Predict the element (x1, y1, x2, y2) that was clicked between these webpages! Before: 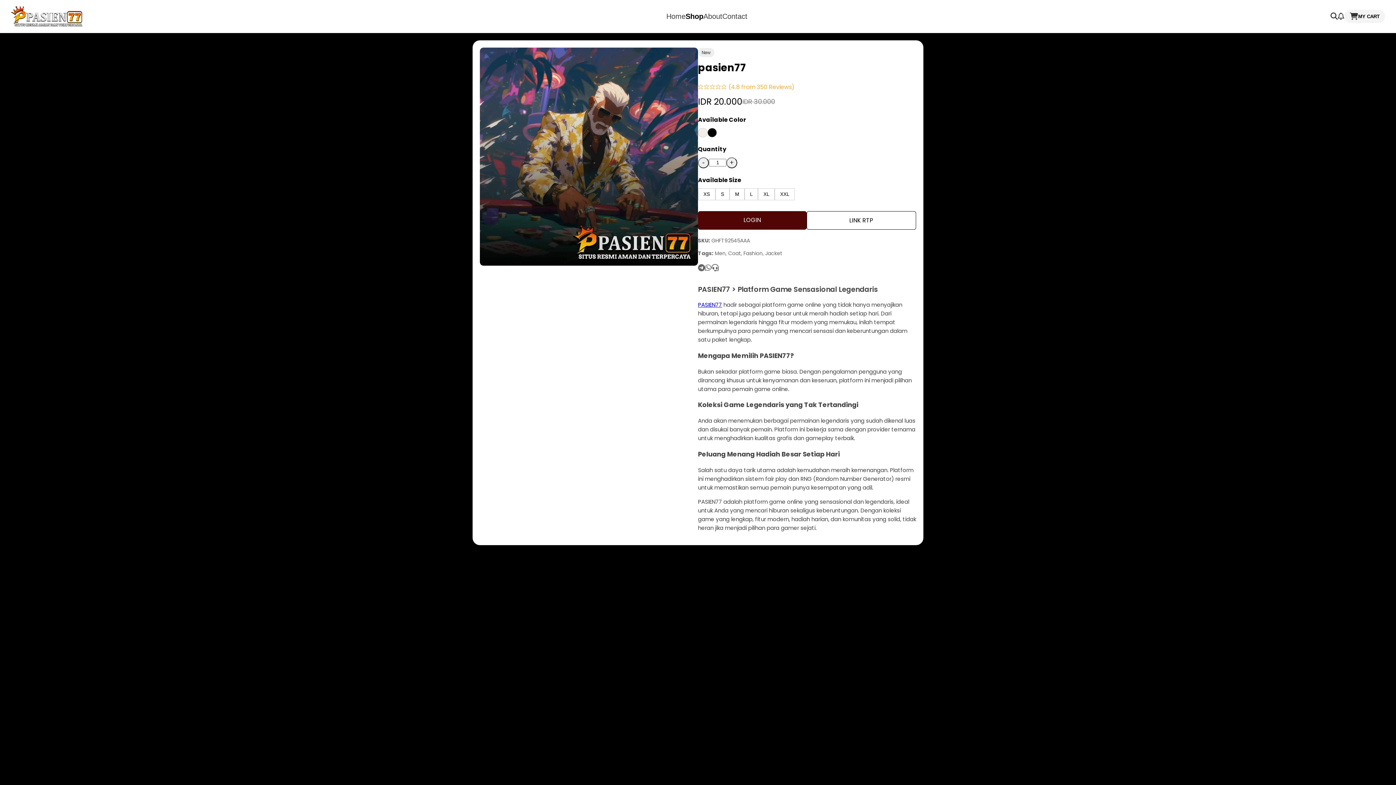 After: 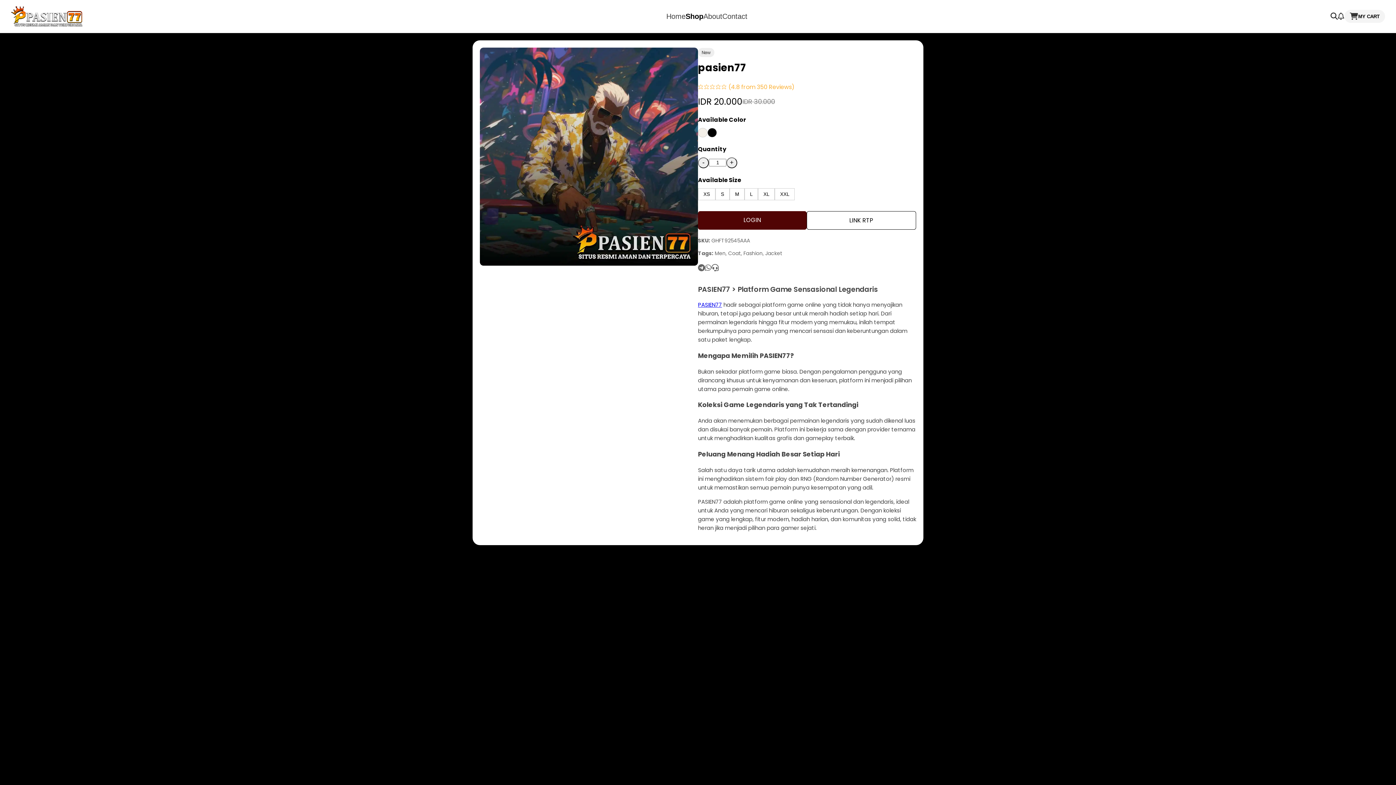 Action: label: PASIEN77 bbox: (698, 301, 722, 308)